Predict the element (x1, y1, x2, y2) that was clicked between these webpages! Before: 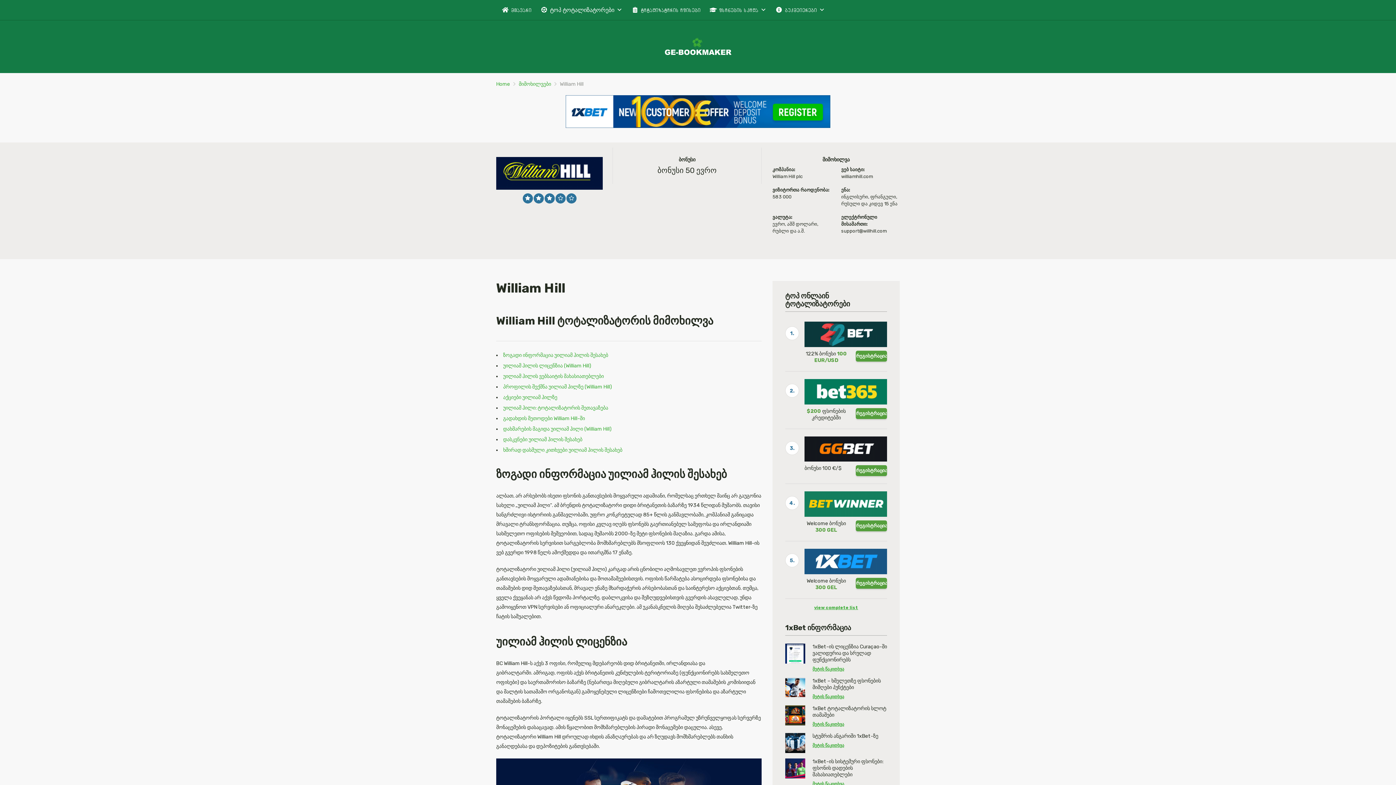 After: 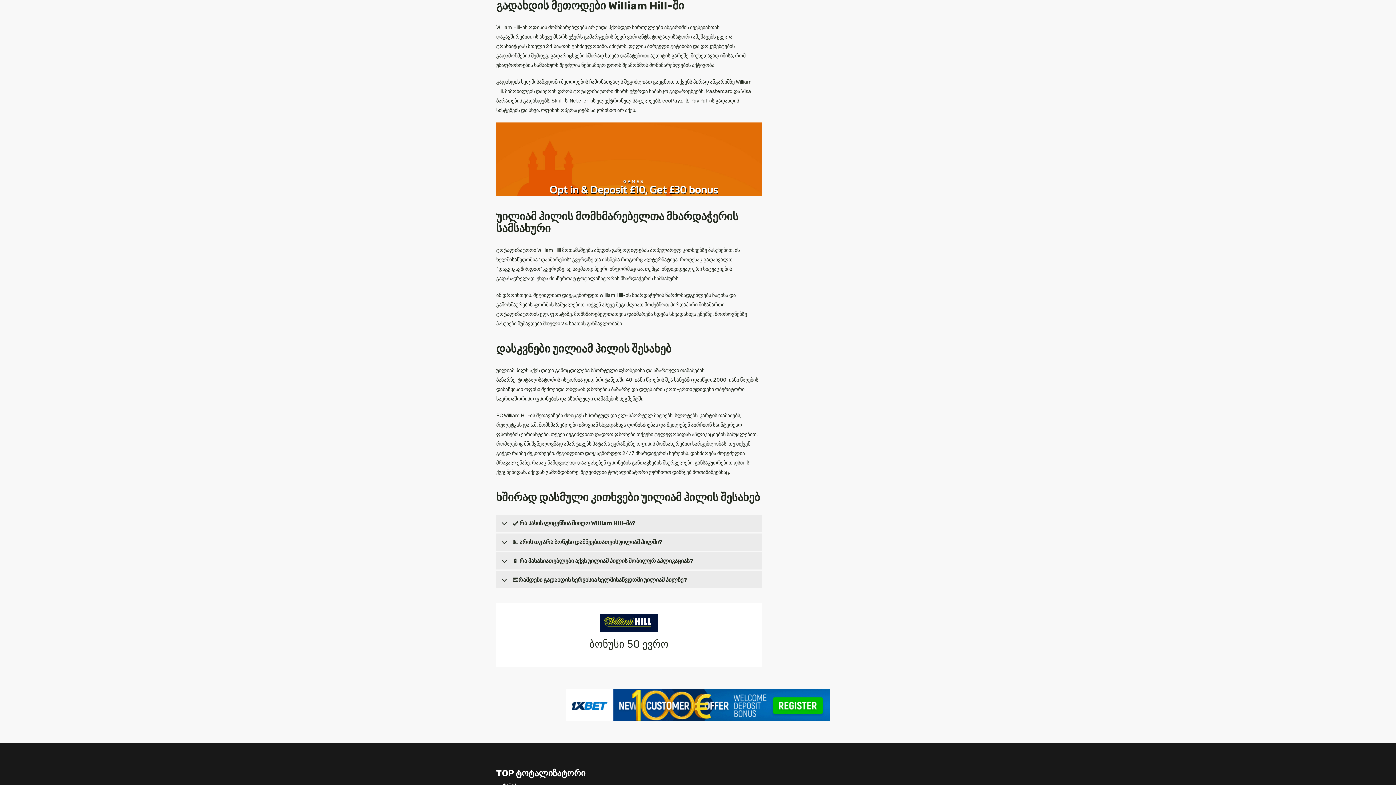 Action: label: გადახდის მეთოდები William Hill-ში bbox: (503, 415, 585, 421)